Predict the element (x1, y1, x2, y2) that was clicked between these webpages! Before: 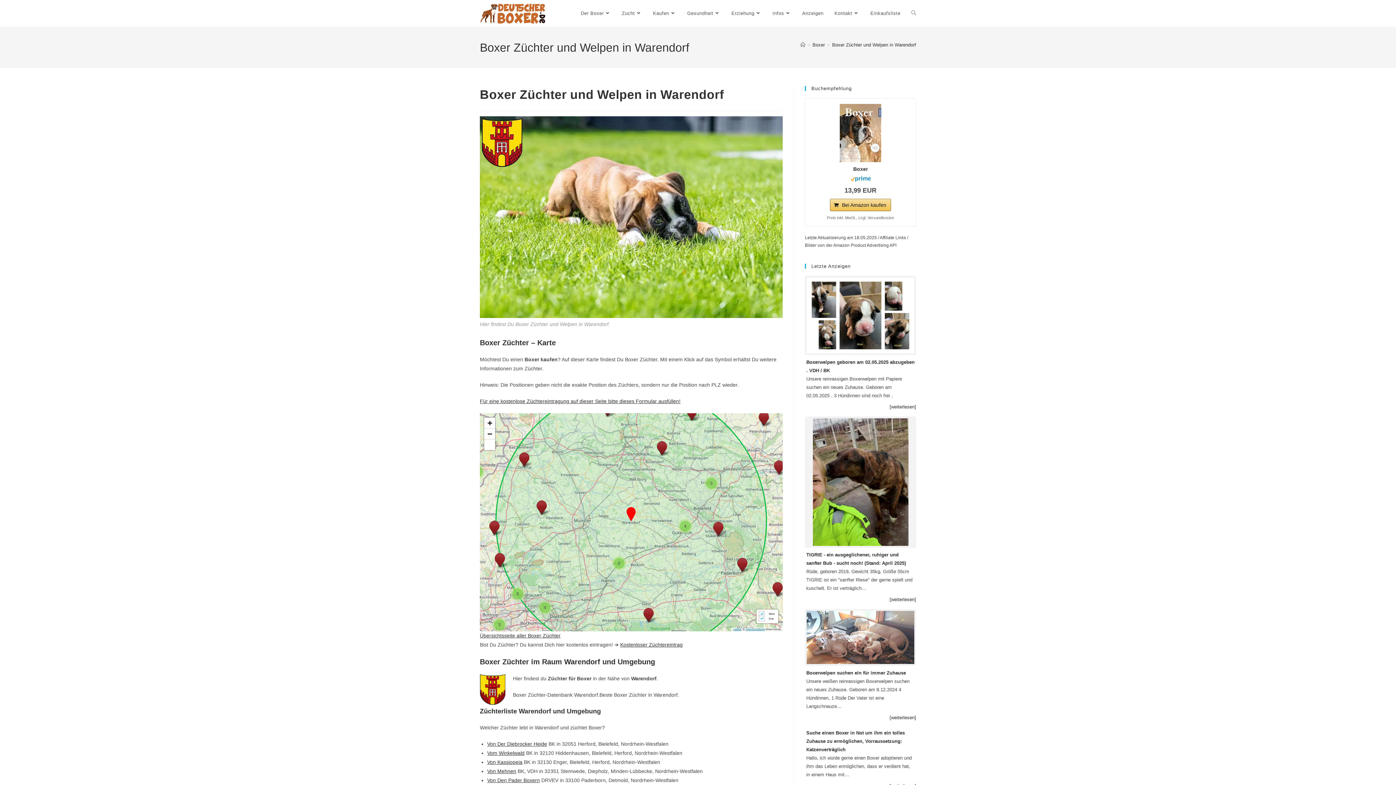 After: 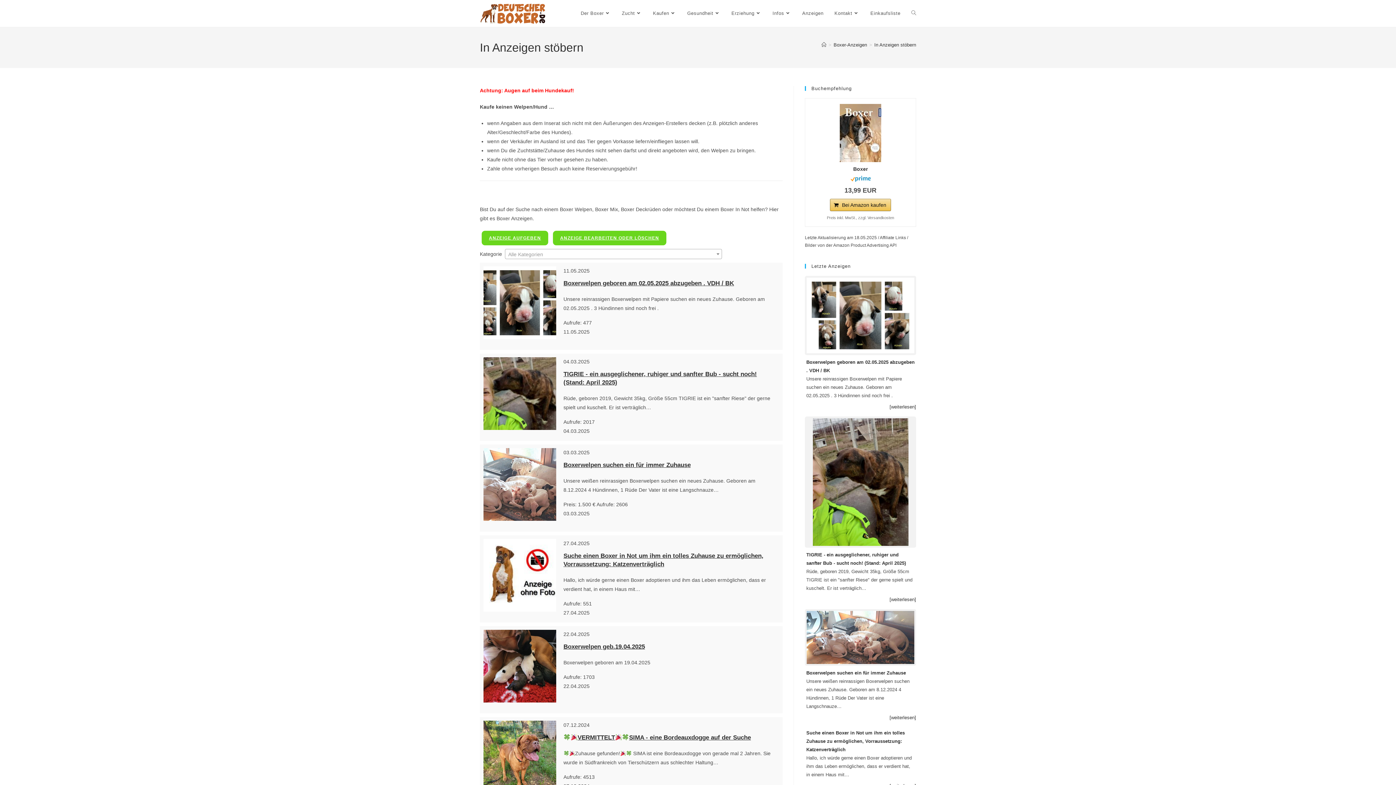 Action: label: Anzeigen bbox: (796, 0, 829, 26)